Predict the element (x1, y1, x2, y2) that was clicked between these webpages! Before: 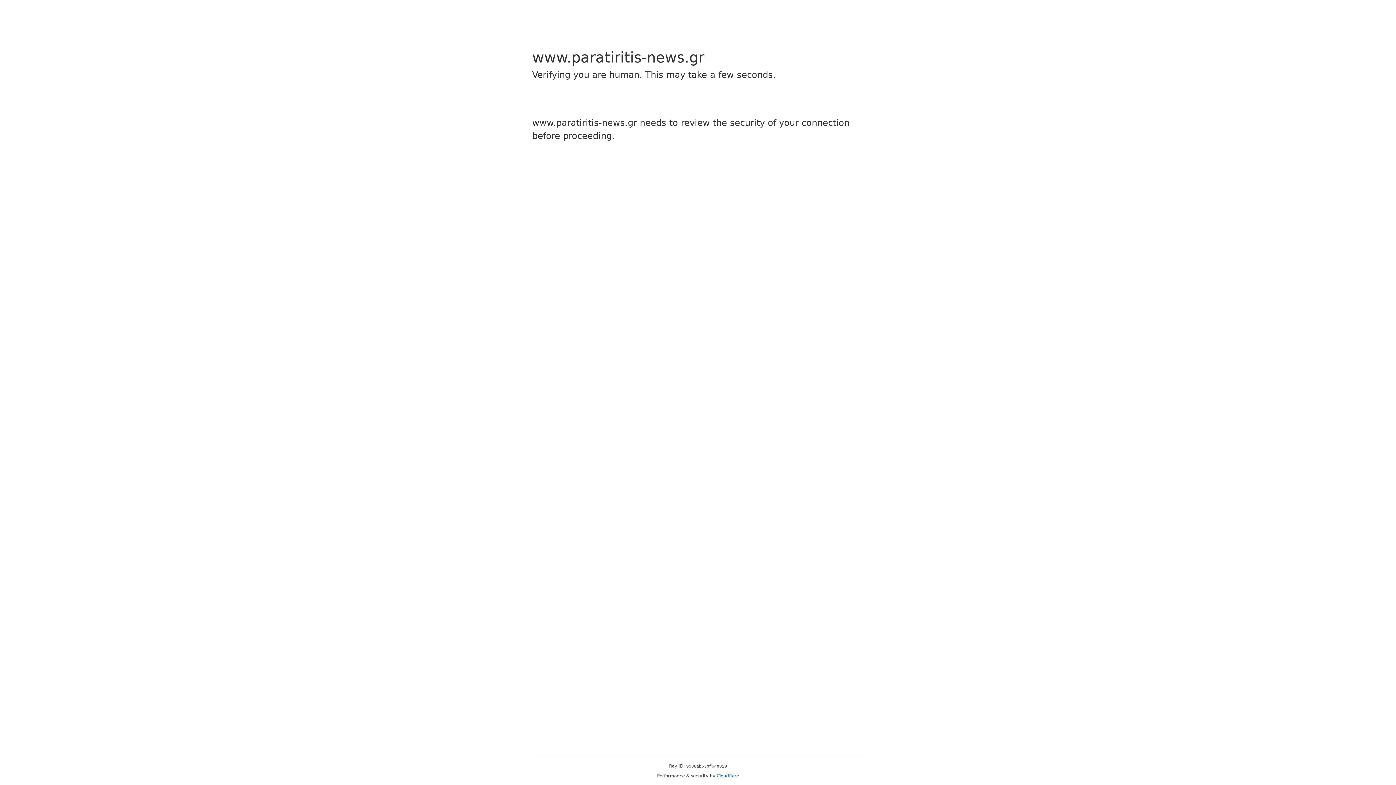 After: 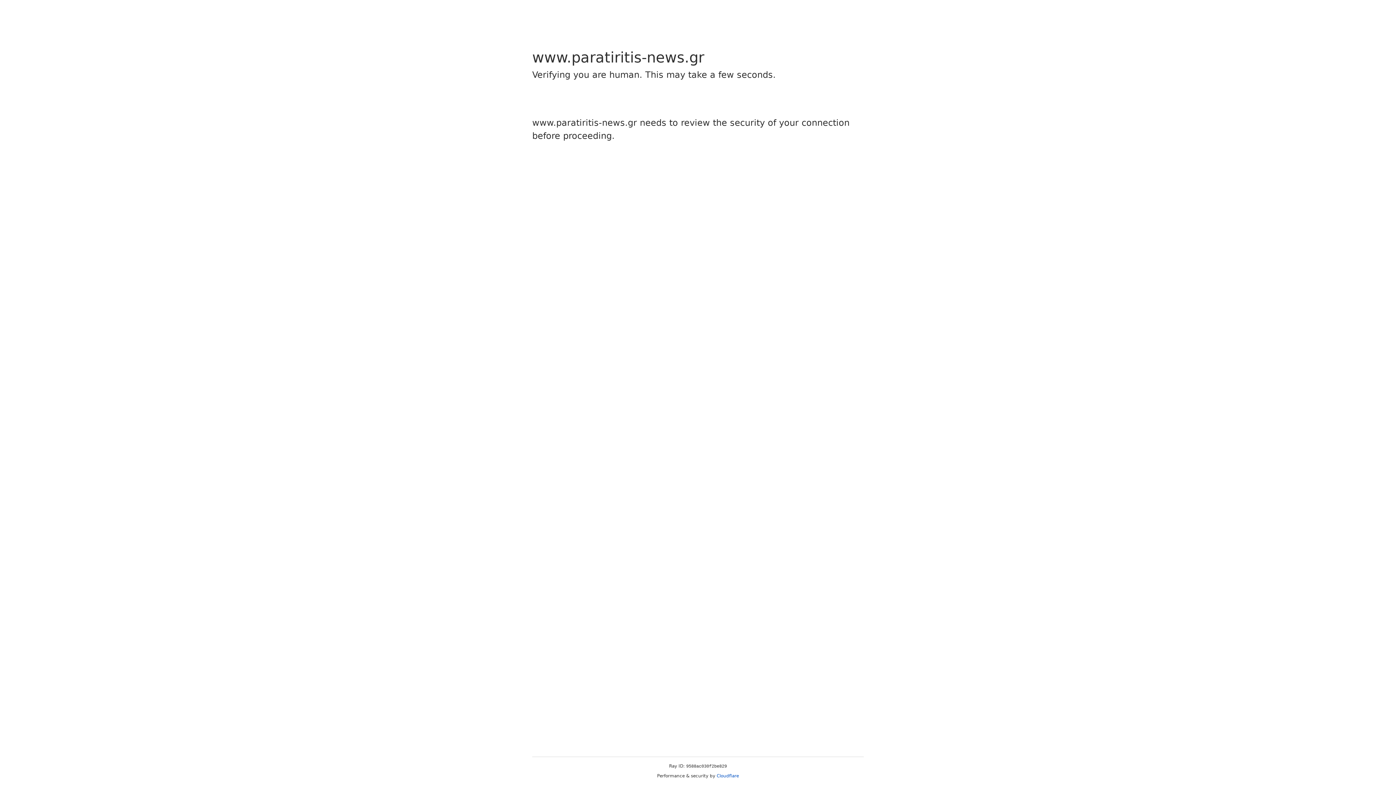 Action: label: Cloudflare bbox: (716, 773, 739, 778)